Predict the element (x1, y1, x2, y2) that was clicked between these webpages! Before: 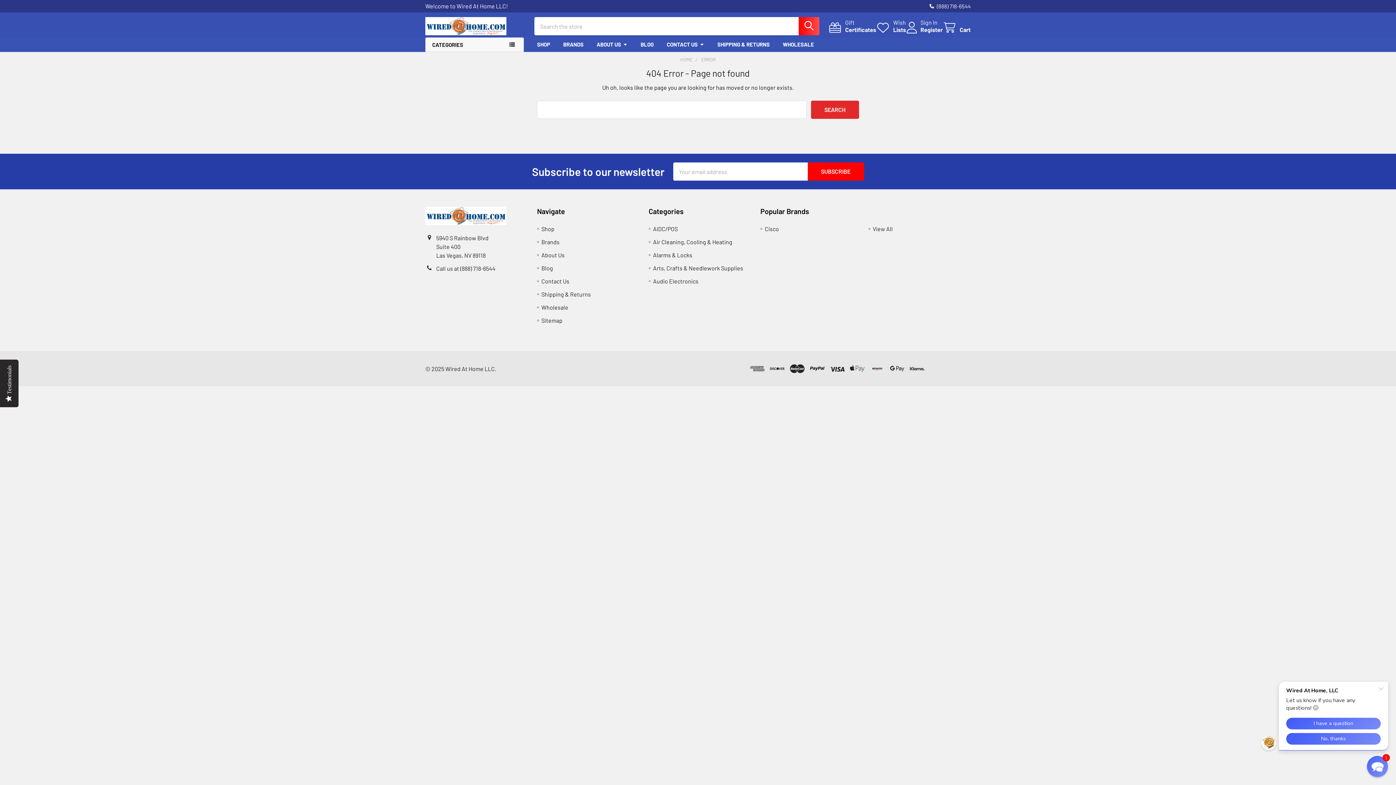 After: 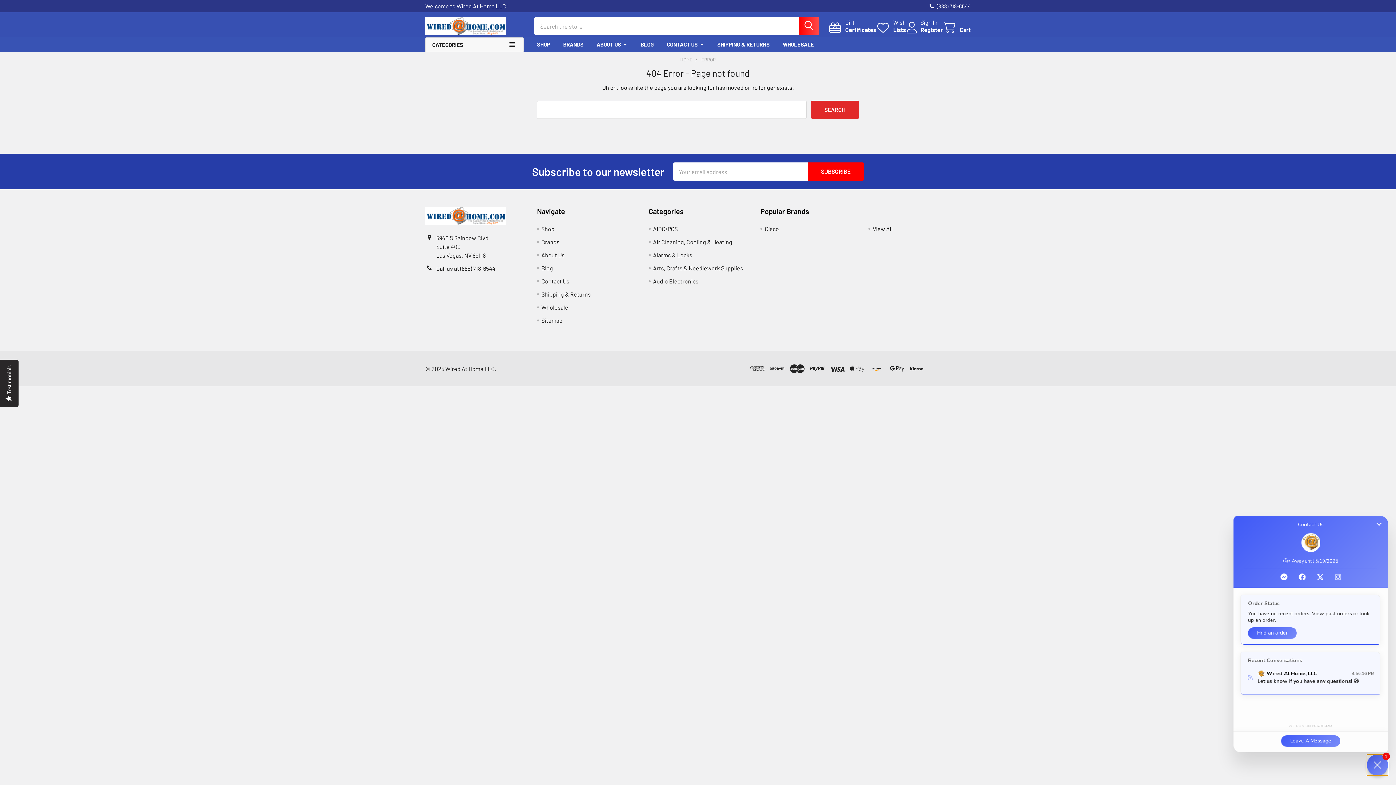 Action: bbox: (1367, 756, 1388, 777) label: Chat widget toggle